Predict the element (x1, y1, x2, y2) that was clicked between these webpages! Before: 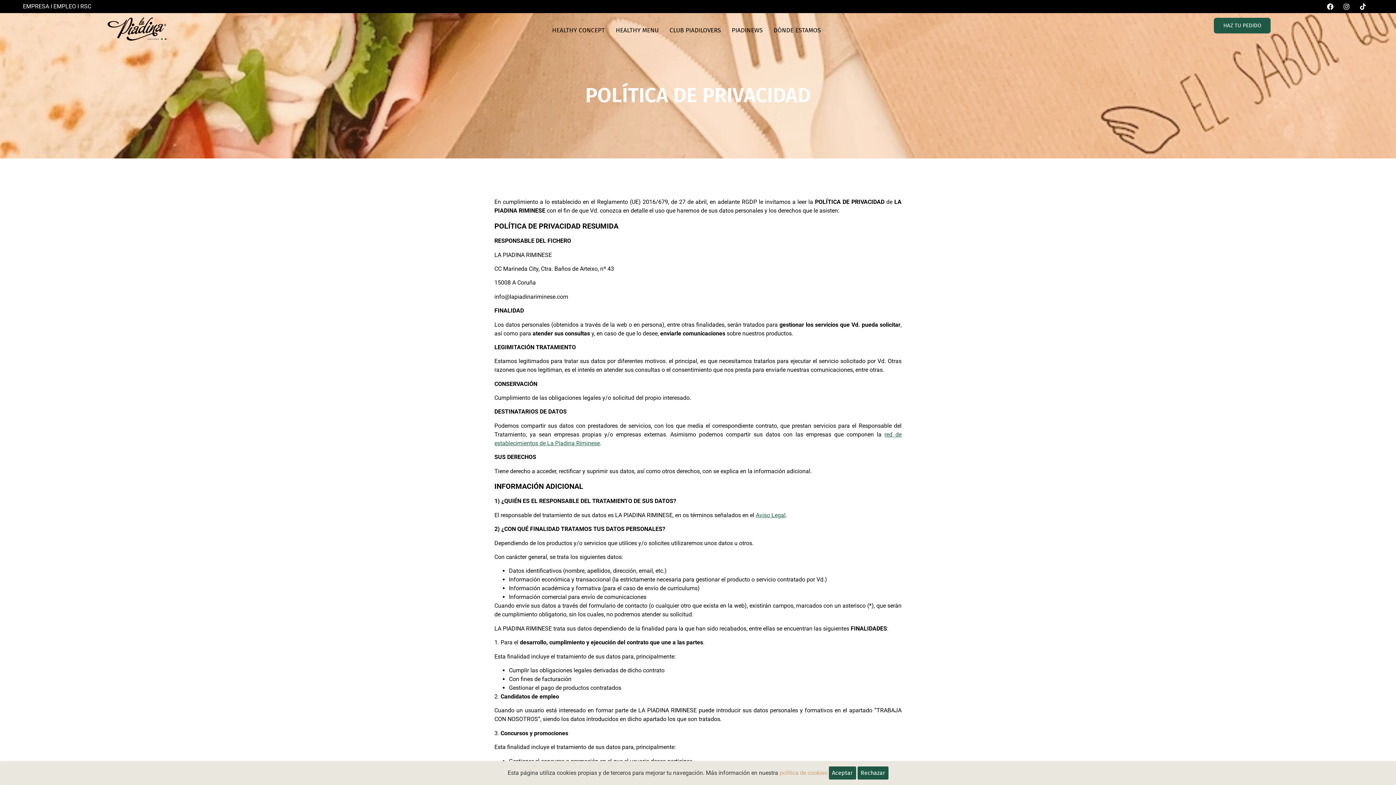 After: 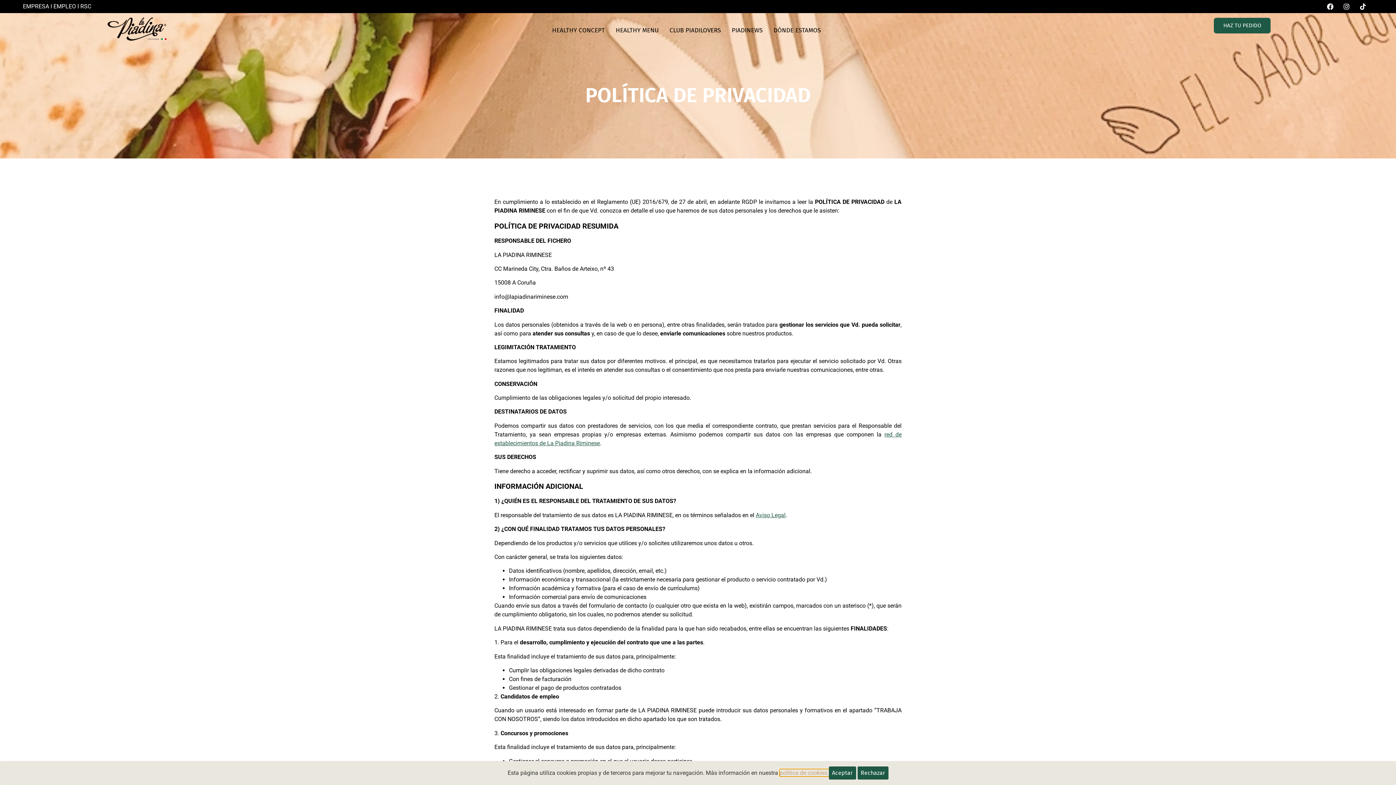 Action: label: política de cookies. bbox: (779, 769, 828, 776)